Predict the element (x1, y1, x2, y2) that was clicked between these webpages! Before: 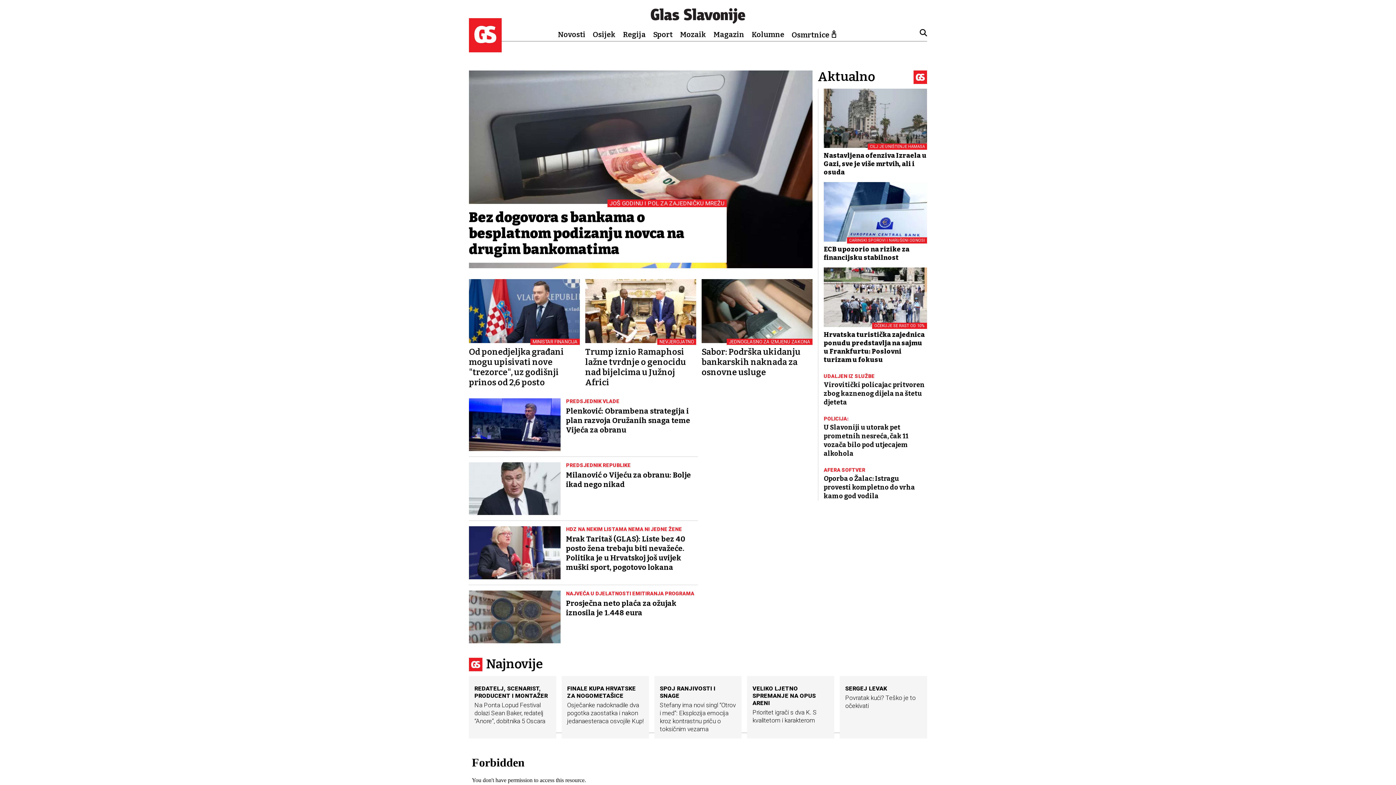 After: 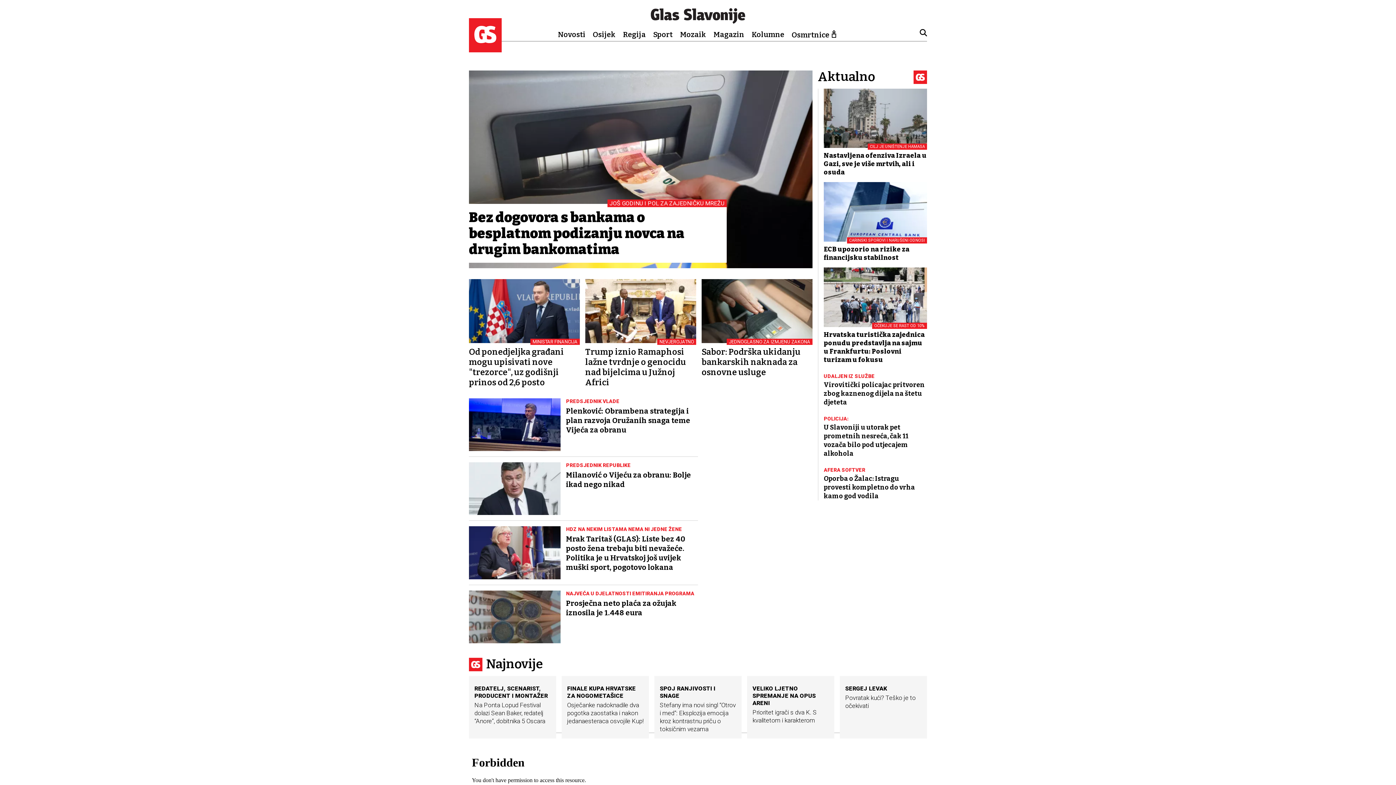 Action: bbox: (650, 8, 745, 24)